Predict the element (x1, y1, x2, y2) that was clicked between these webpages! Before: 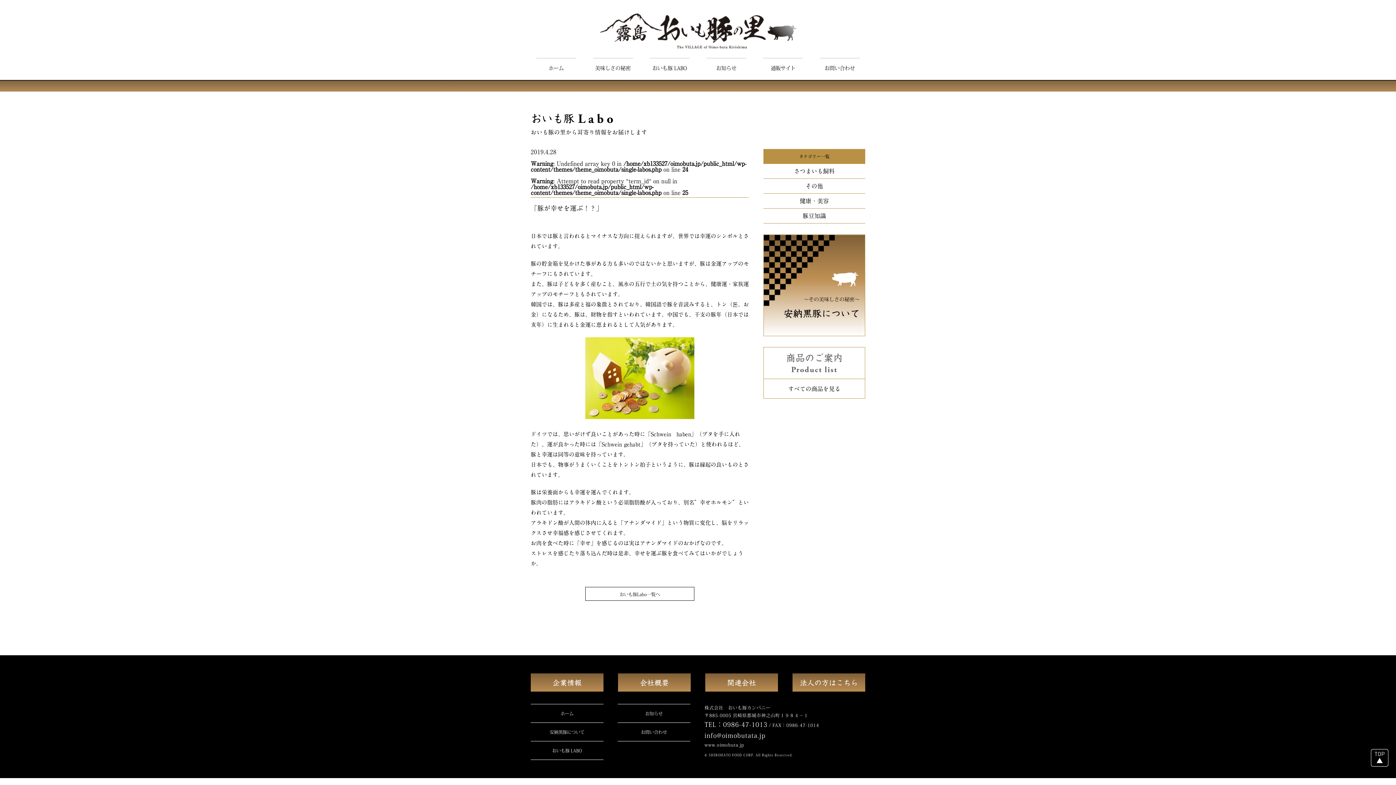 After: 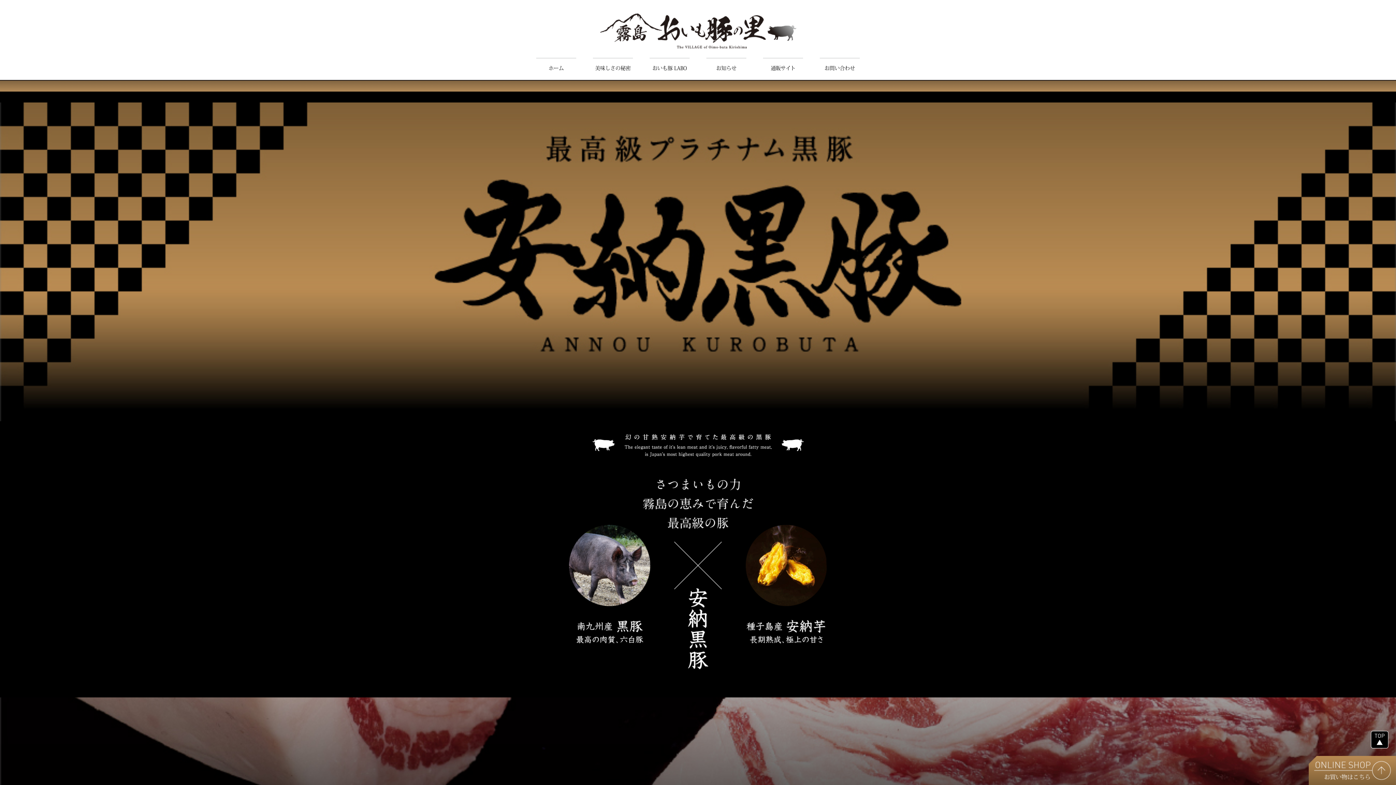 Action: label: 安納黒豚について bbox: (530, 723, 603, 741)